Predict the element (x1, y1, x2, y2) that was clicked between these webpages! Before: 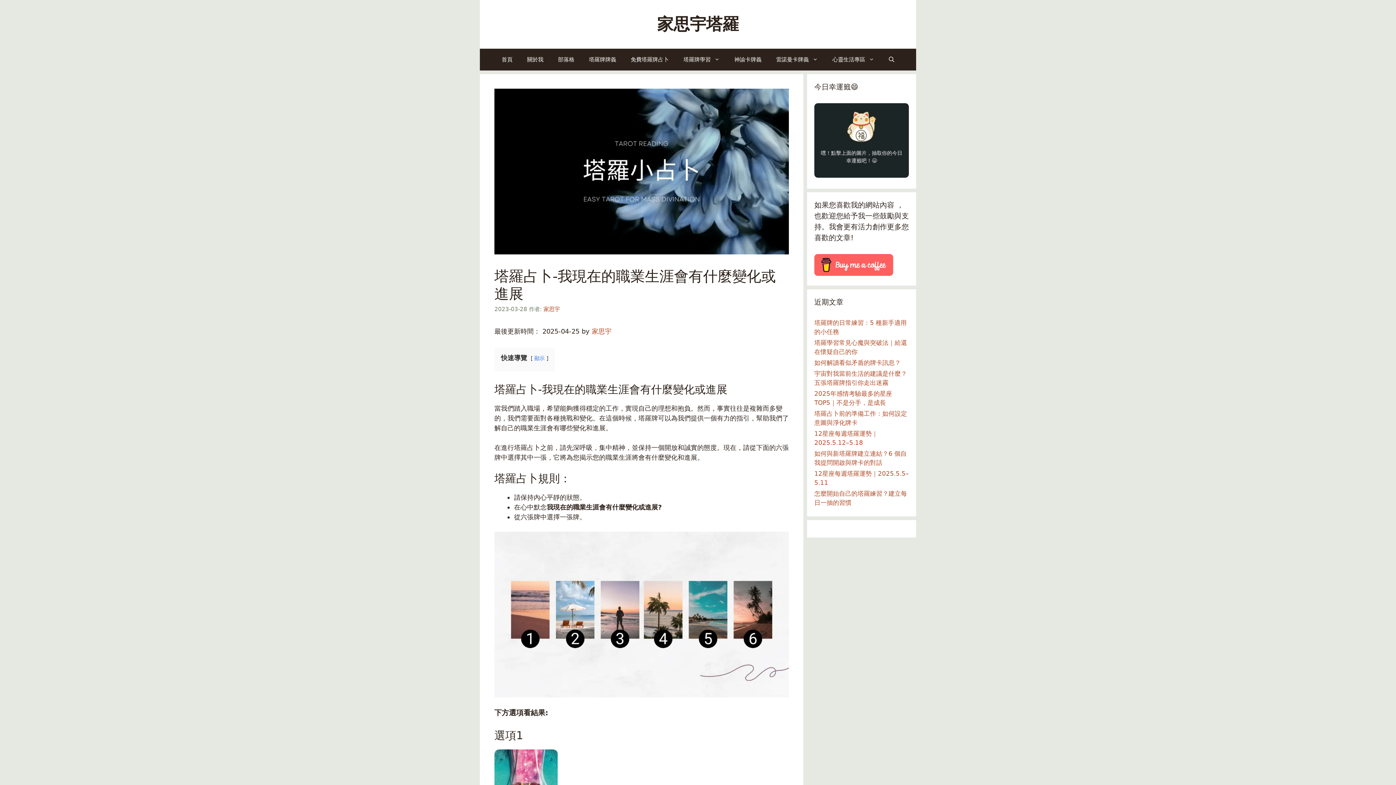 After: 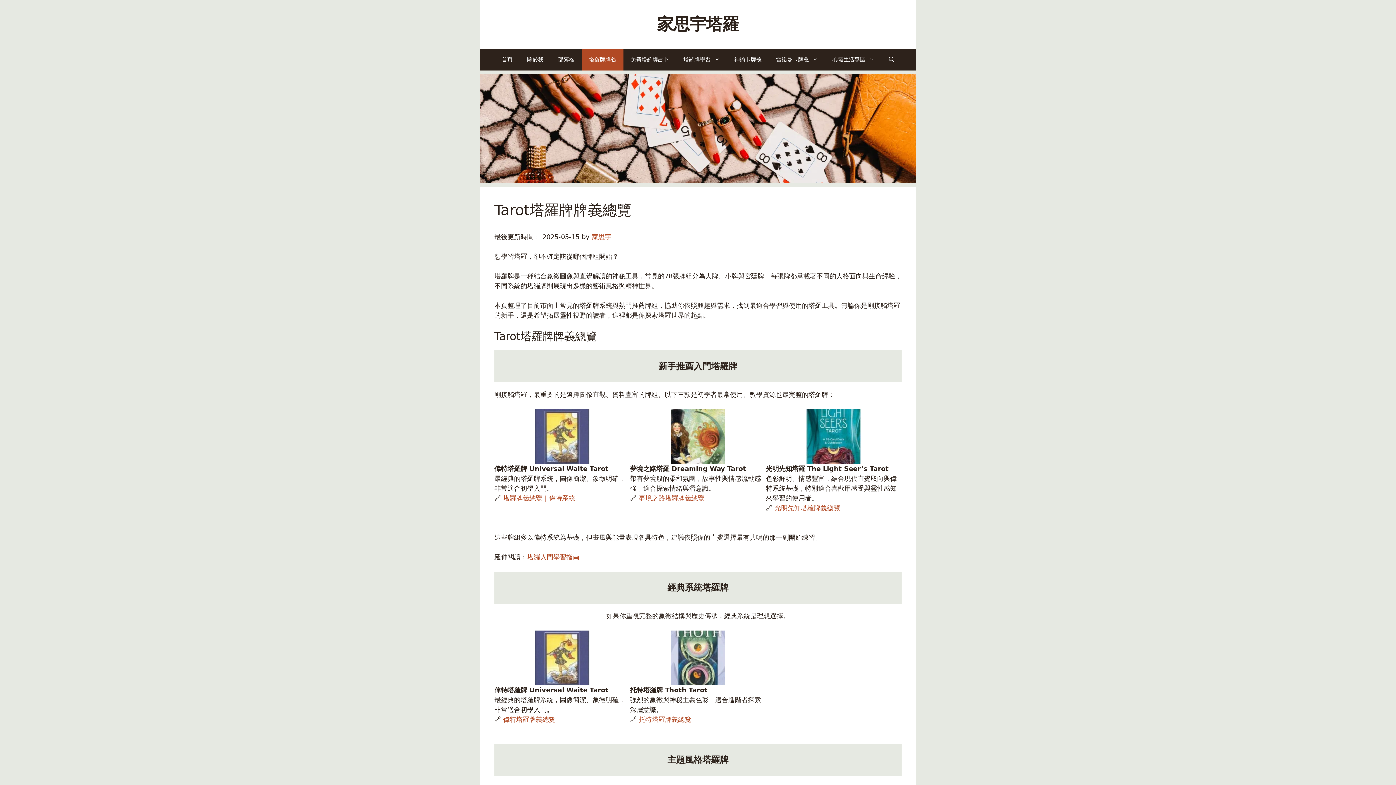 Action: label: 塔羅牌牌義 bbox: (581, 48, 623, 70)